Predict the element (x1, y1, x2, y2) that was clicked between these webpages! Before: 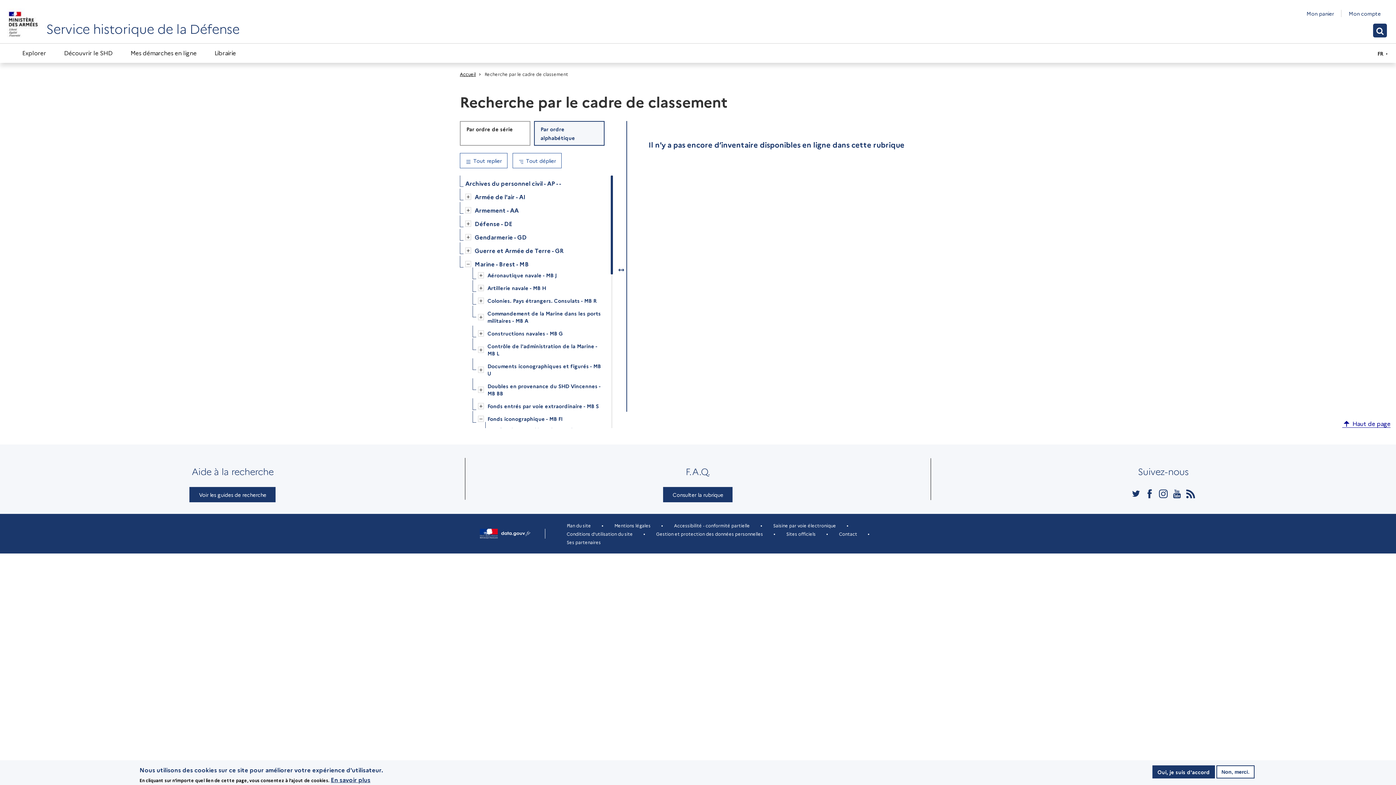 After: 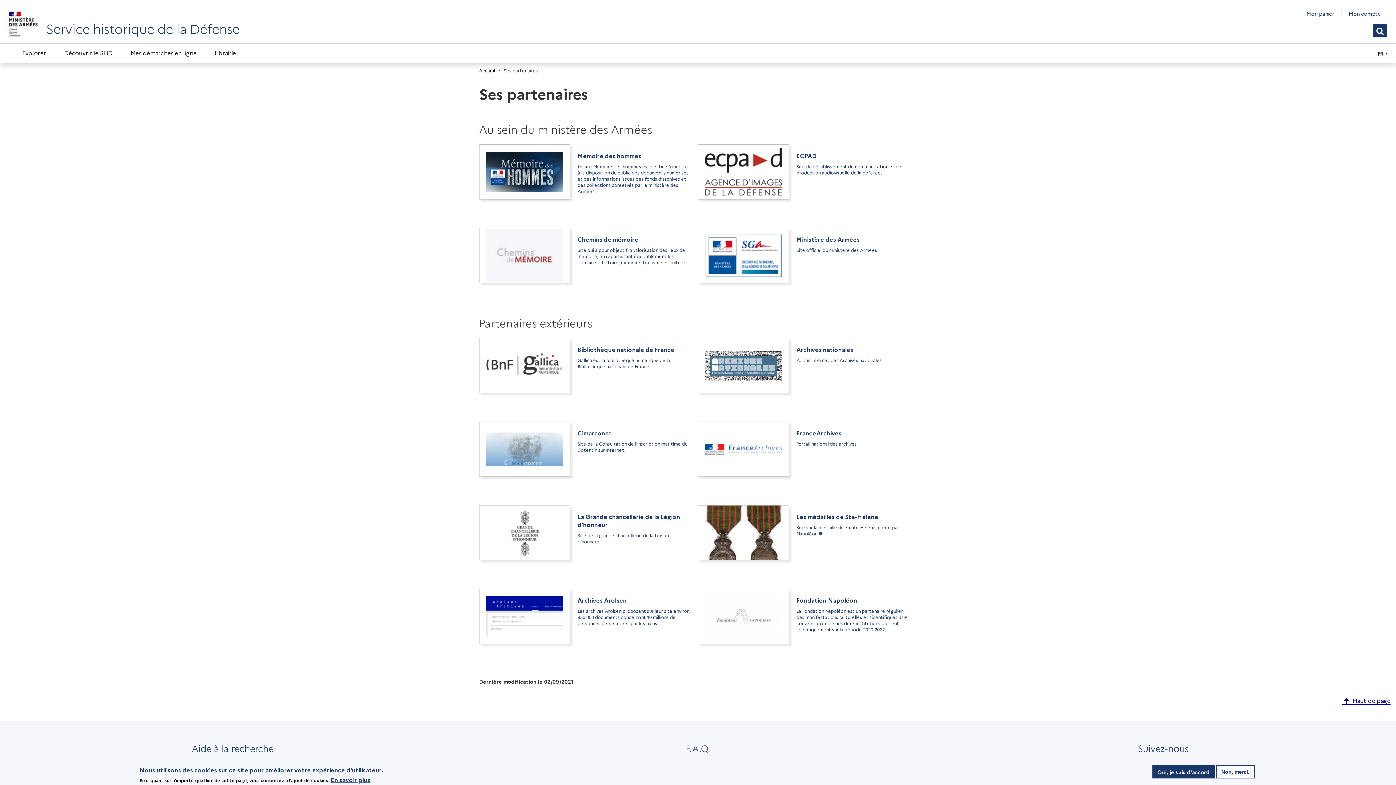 Action: bbox: (561, 538, 606, 546) label: Ses partenaires